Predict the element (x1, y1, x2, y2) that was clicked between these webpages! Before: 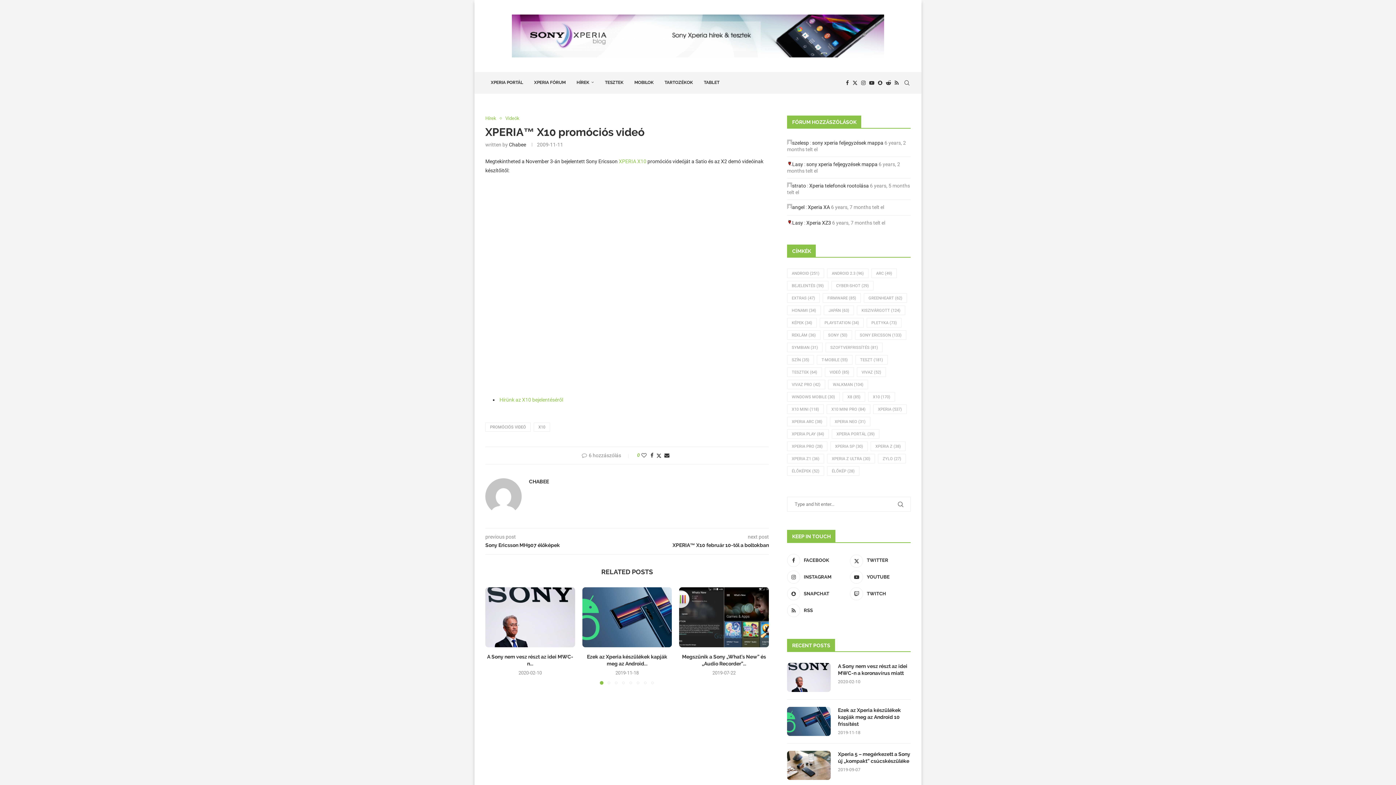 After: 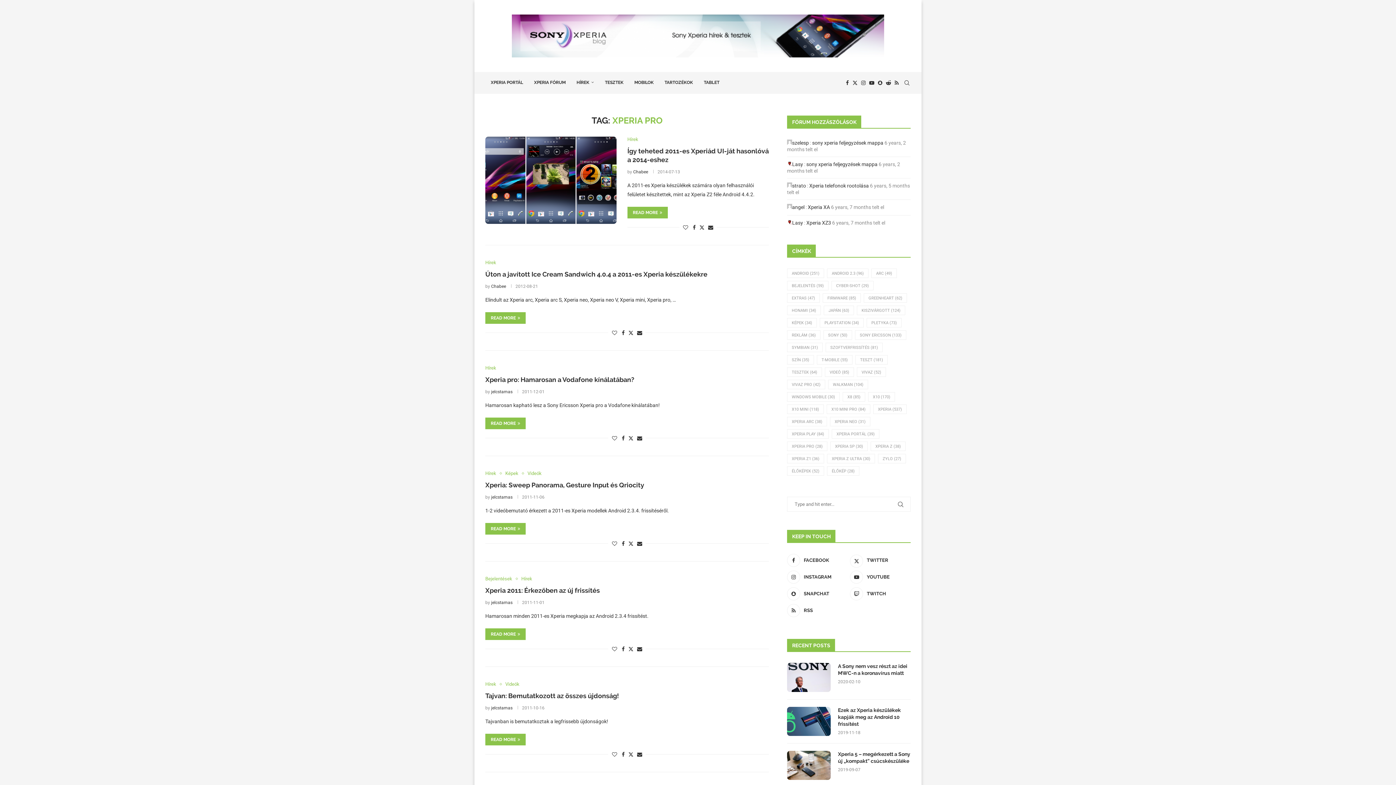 Action: bbox: (787, 441, 827, 451) label: Xperia Pro (28 elem)